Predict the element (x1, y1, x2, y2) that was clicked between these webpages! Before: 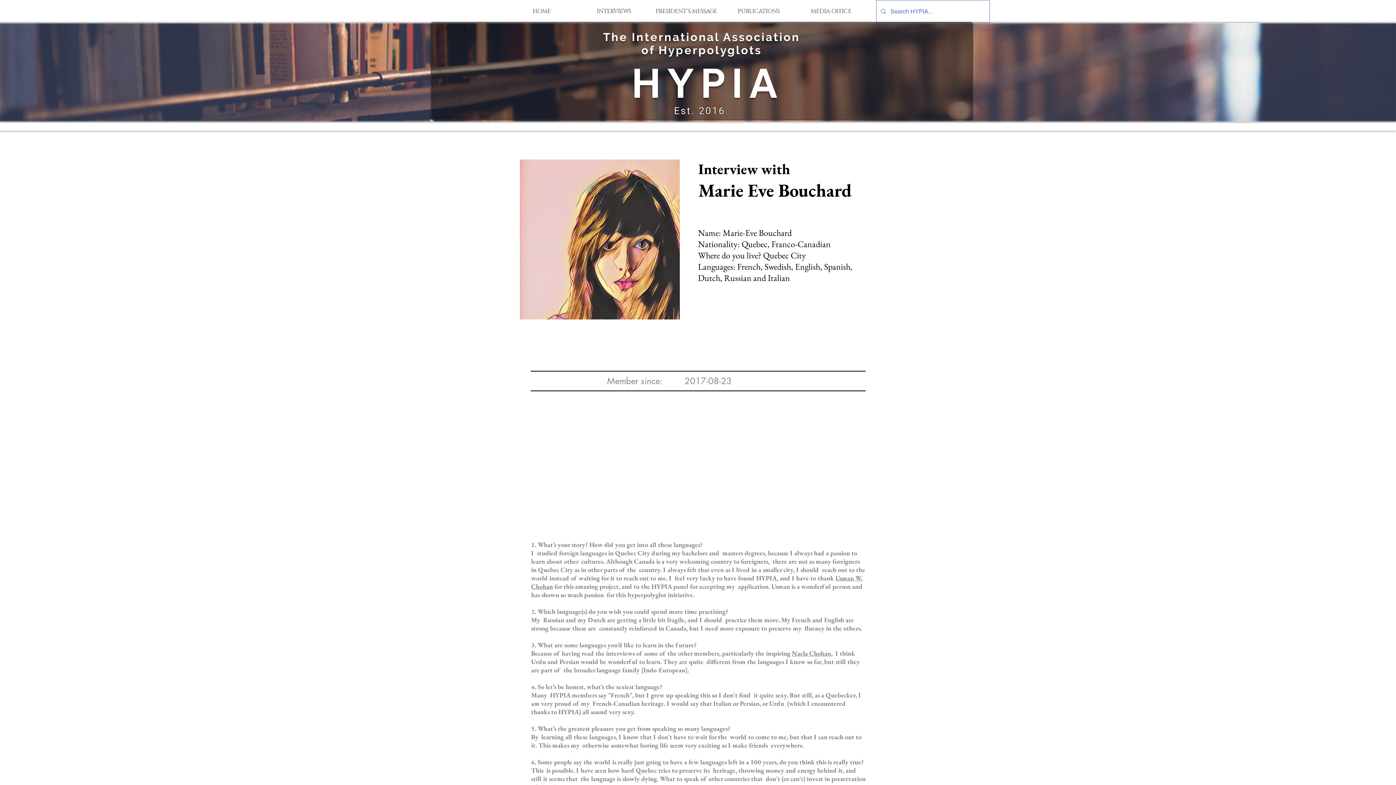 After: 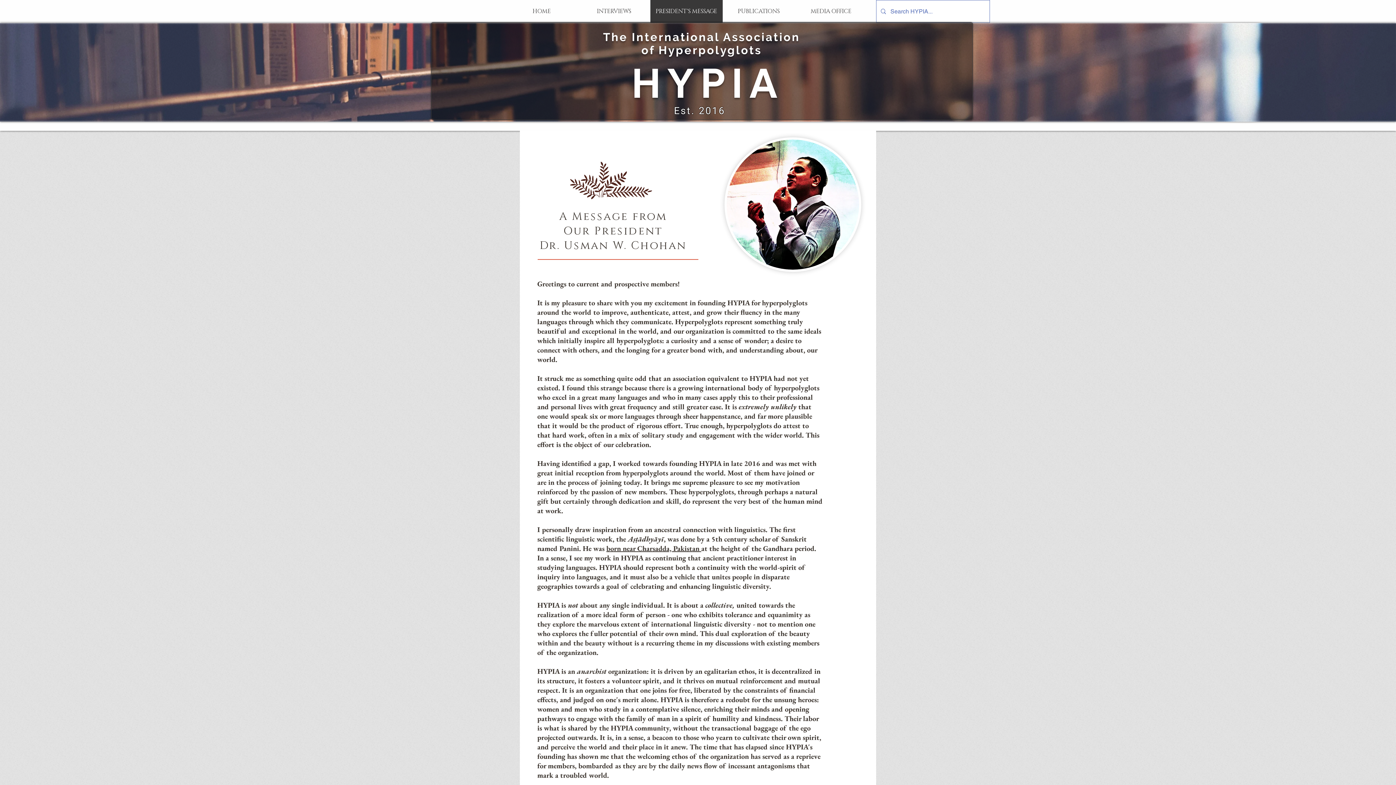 Action: label: PRESIDENT'S MESSAGE bbox: (650, 0, 722, 22)